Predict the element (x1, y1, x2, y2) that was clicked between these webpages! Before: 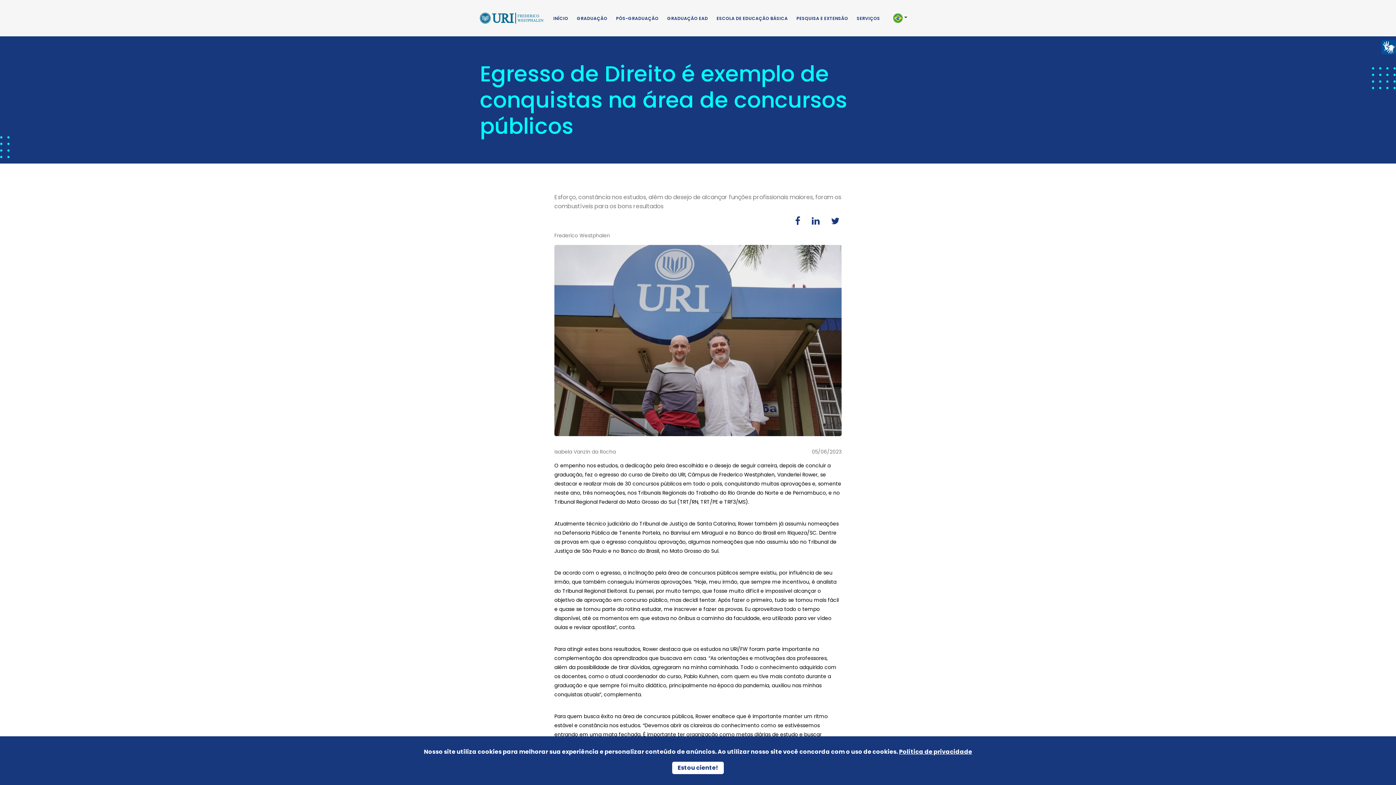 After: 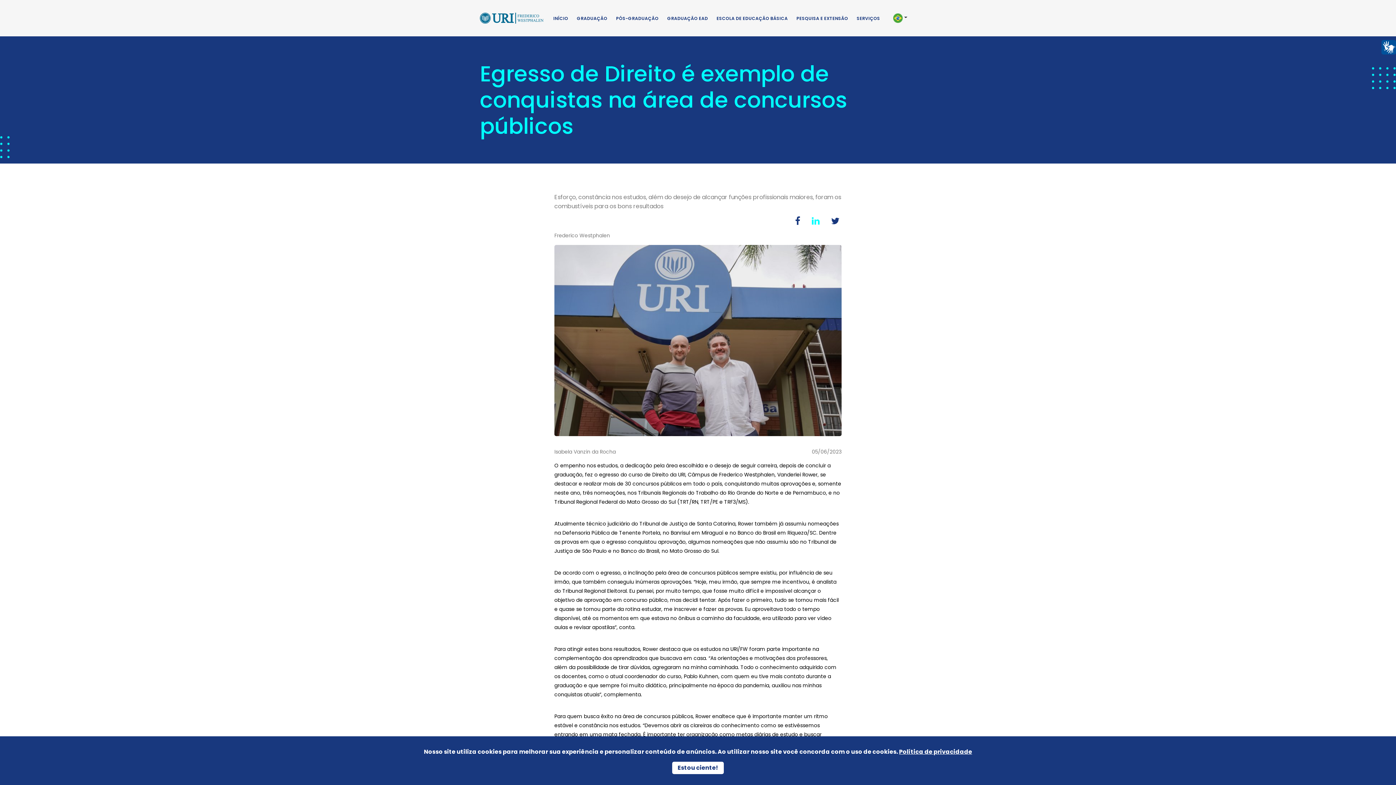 Action: bbox: (809, 216, 821, 226)